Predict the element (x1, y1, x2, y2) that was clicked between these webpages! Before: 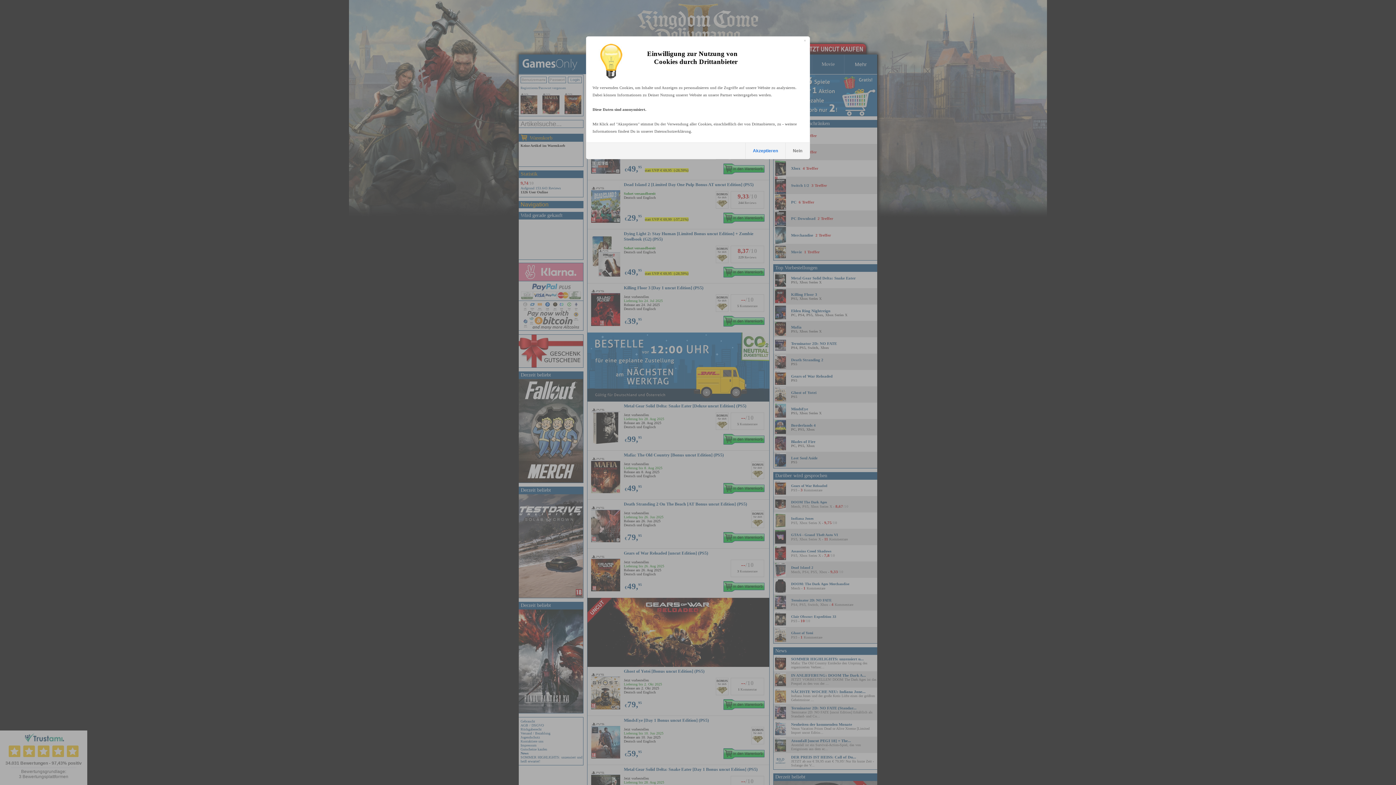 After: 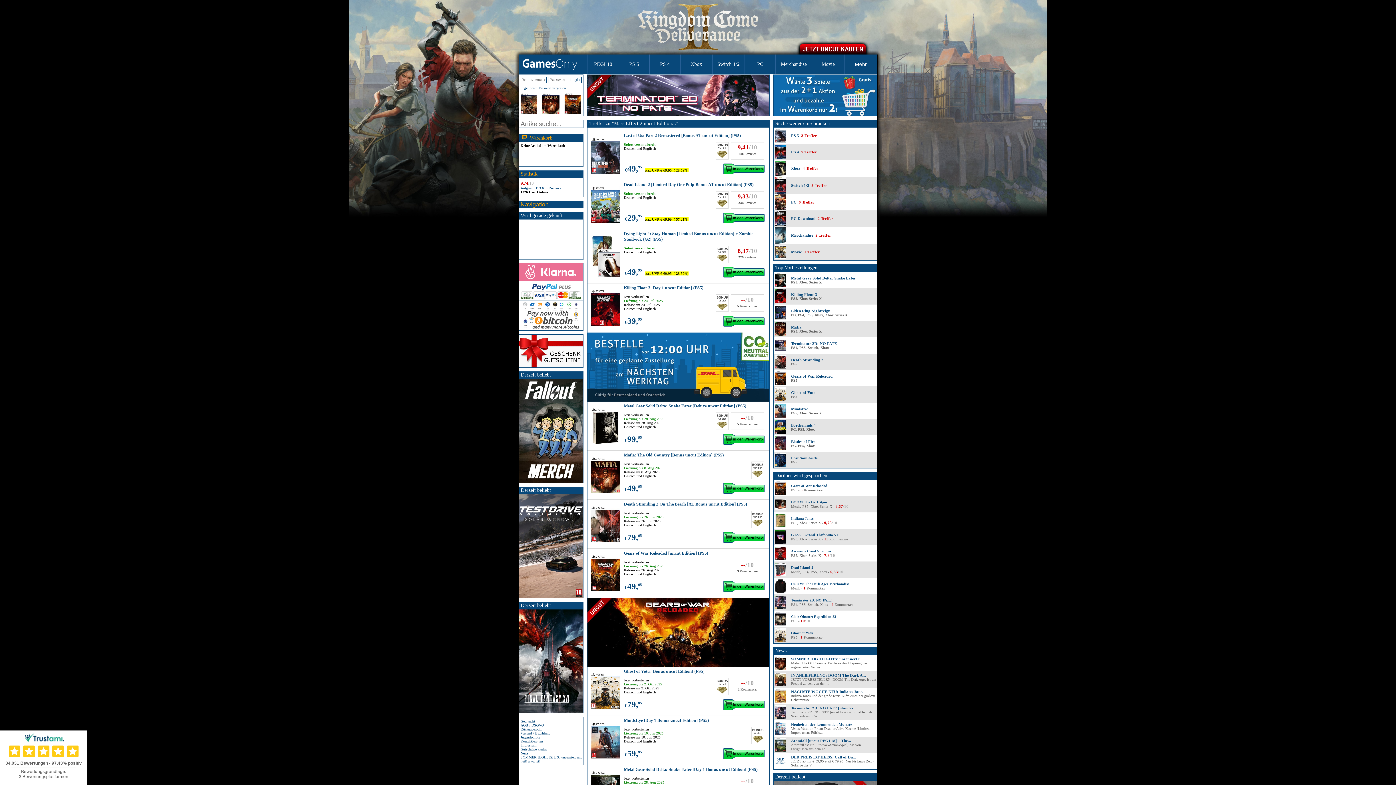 Action: label: Akzeptieren bbox: (745, 142, 785, 158)